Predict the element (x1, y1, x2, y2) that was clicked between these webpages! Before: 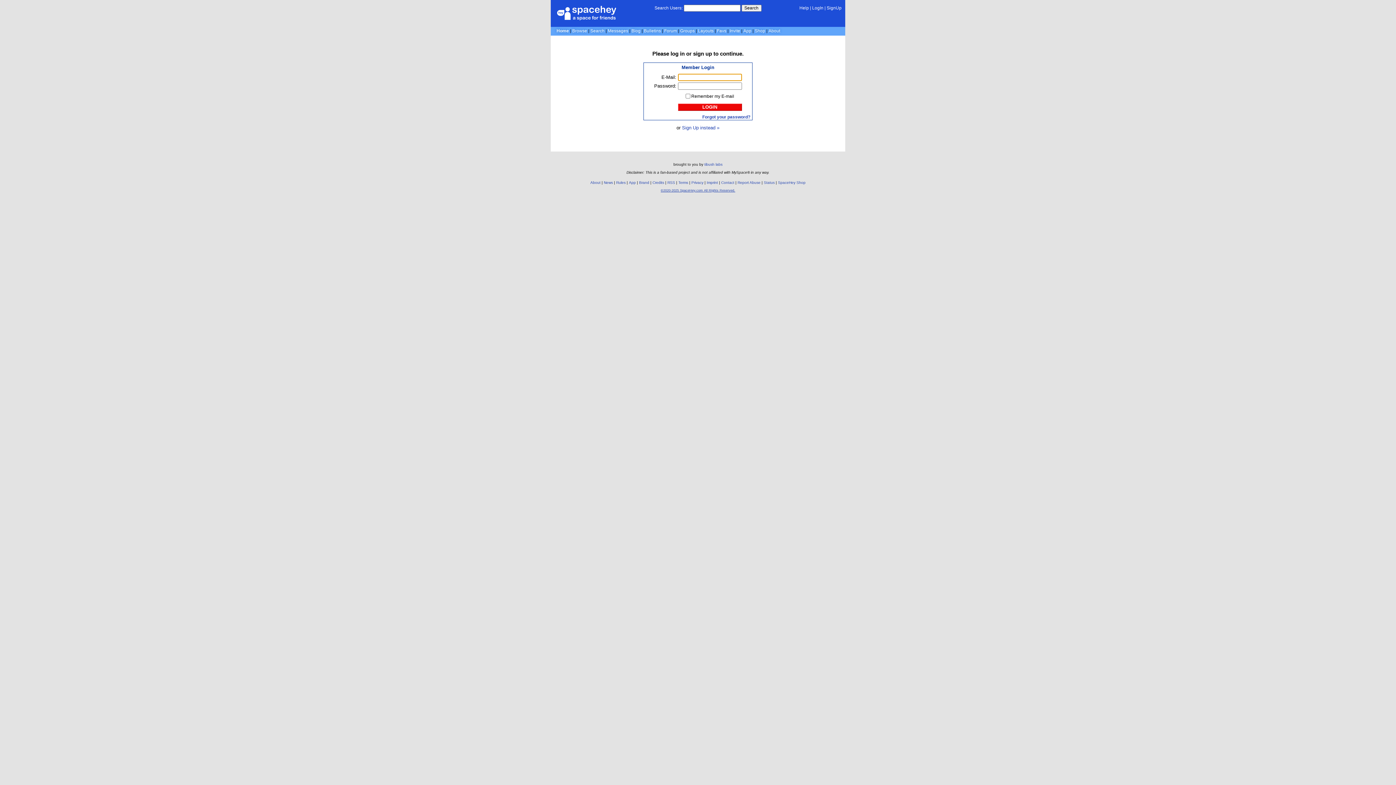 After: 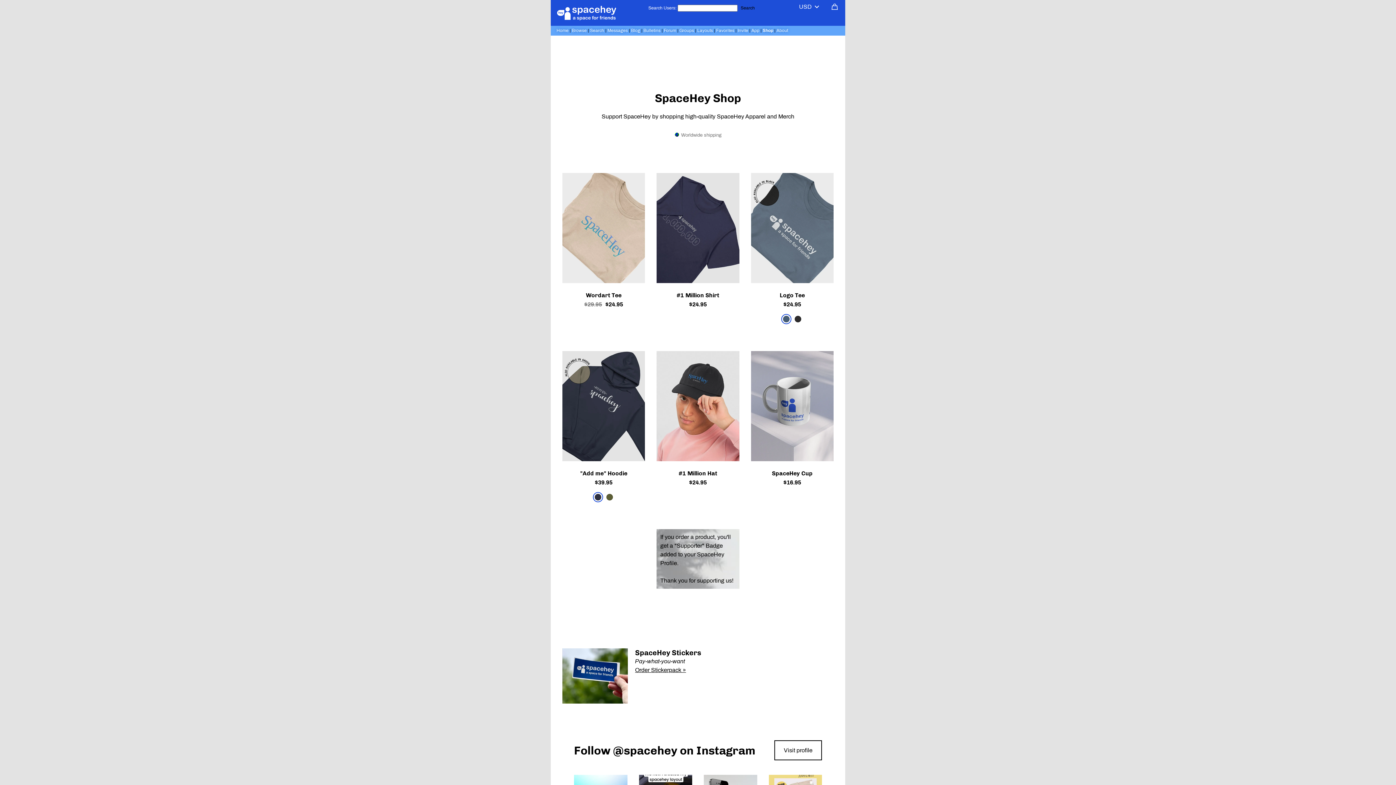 Action: bbox: (778, 180, 805, 184) label: SpaceHey Shop